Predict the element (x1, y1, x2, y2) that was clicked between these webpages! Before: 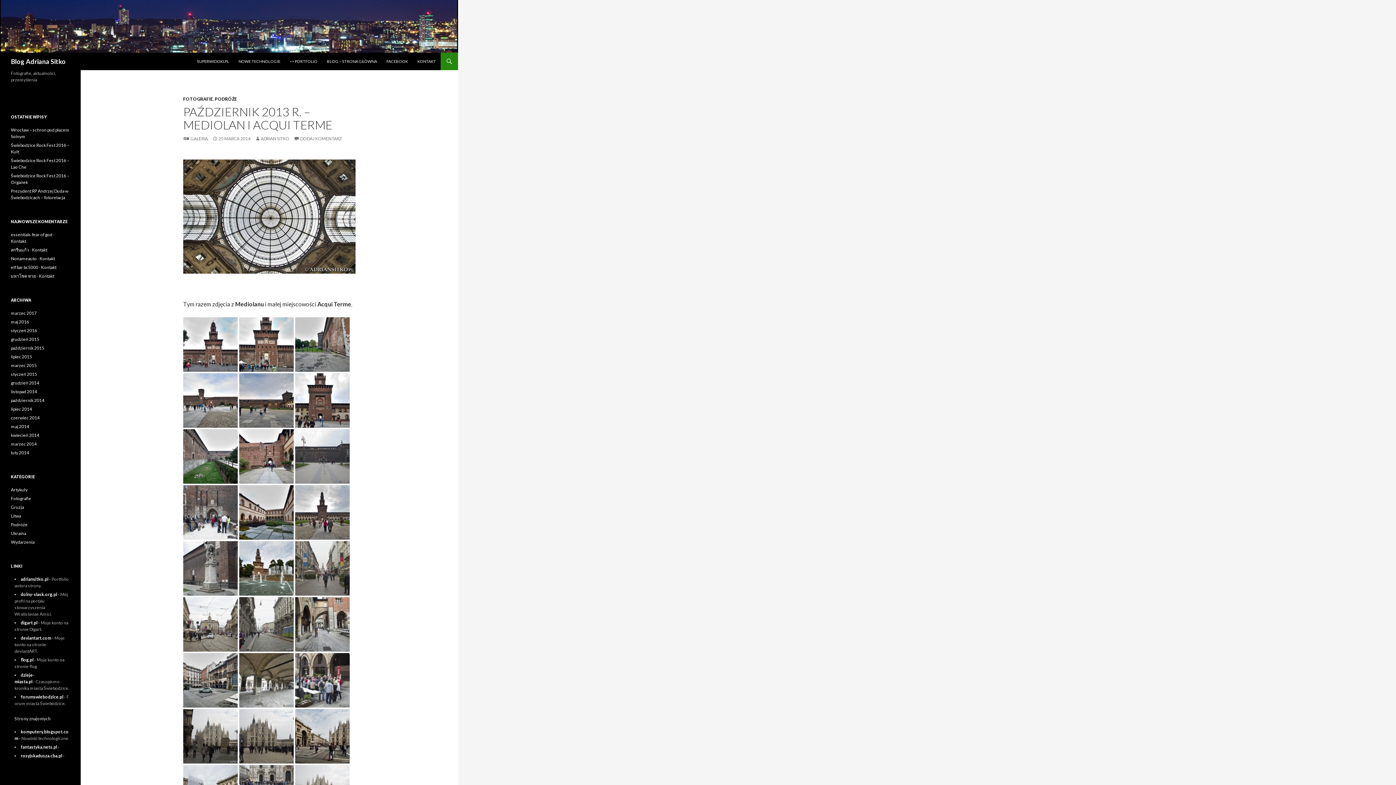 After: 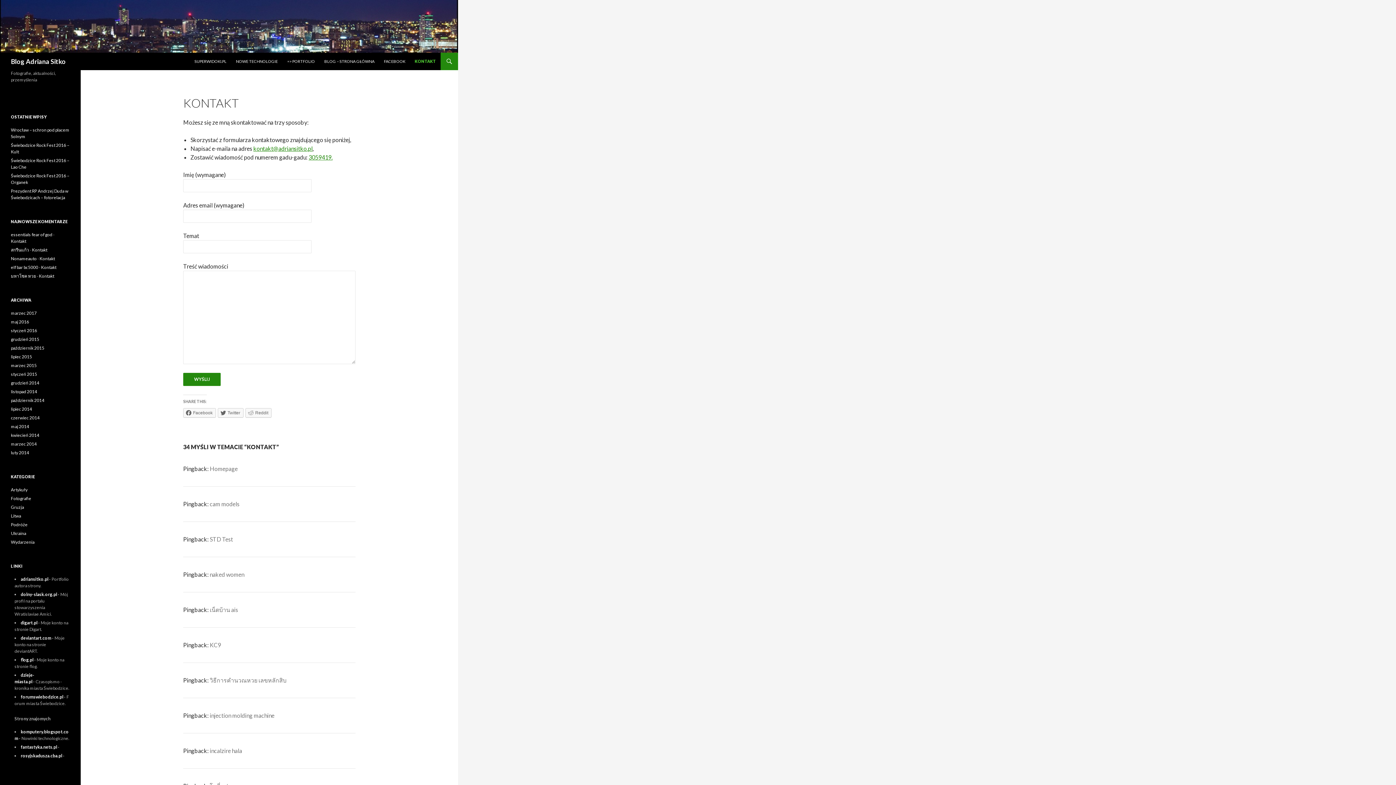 Action: label: KONTAKT bbox: (413, 52, 440, 70)